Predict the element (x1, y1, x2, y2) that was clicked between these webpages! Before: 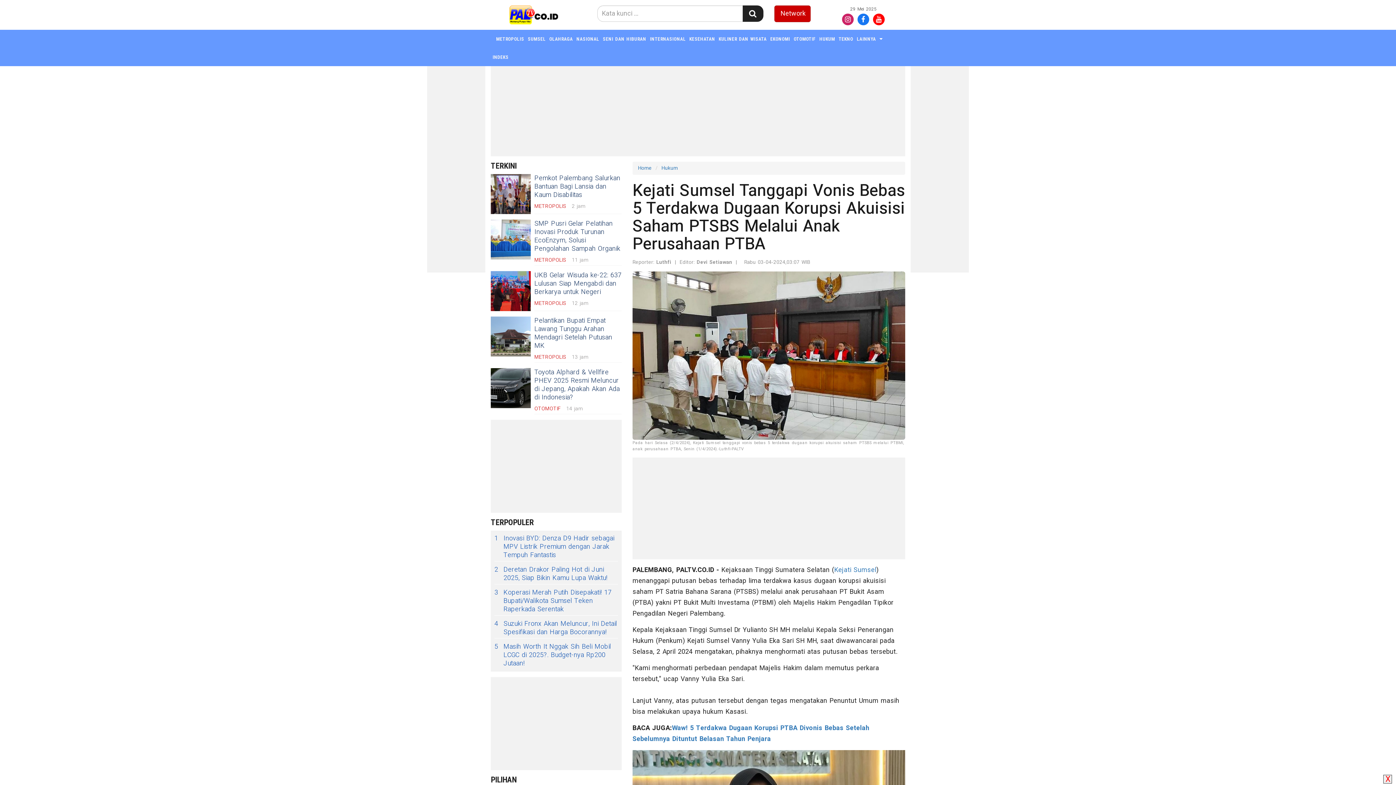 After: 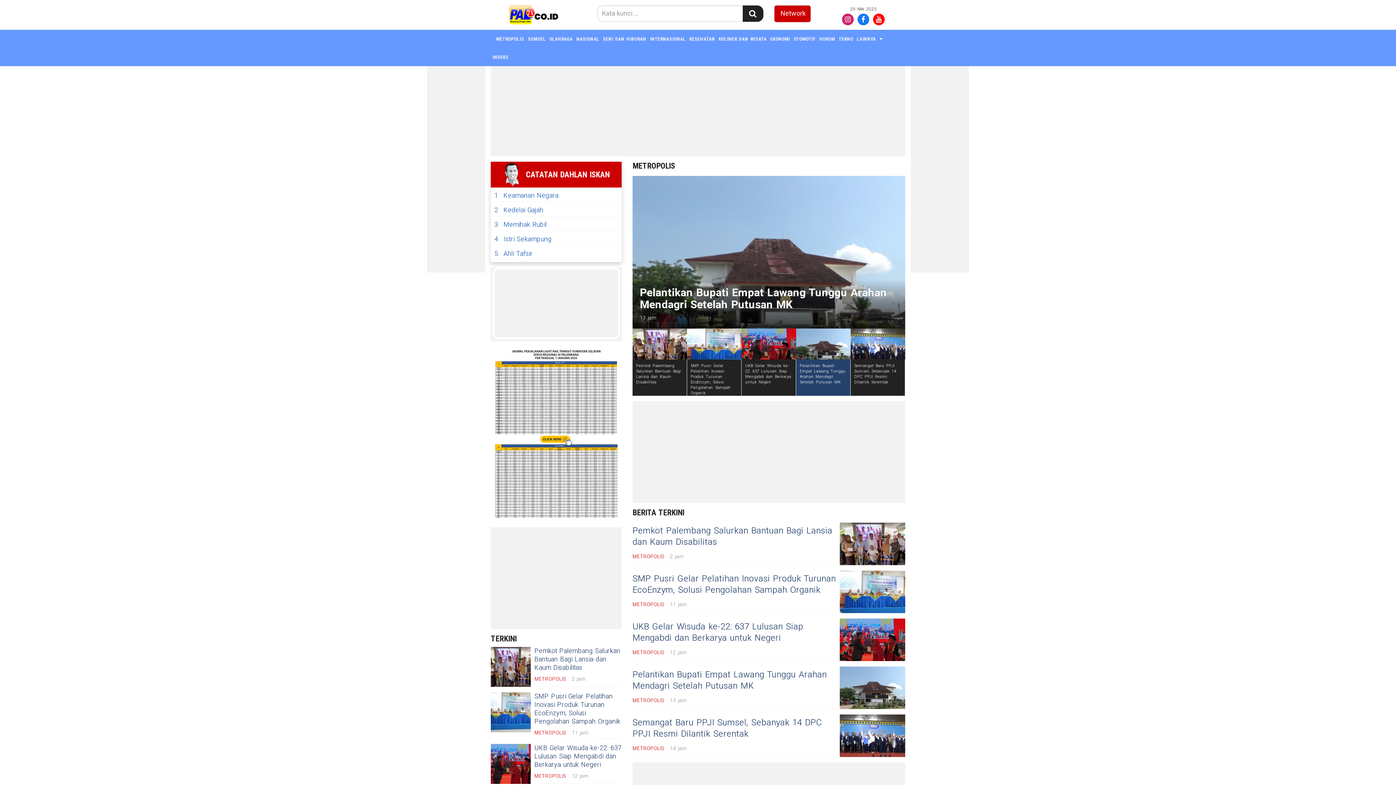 Action: bbox: (534, 202, 566, 210) label: METROPOLIS